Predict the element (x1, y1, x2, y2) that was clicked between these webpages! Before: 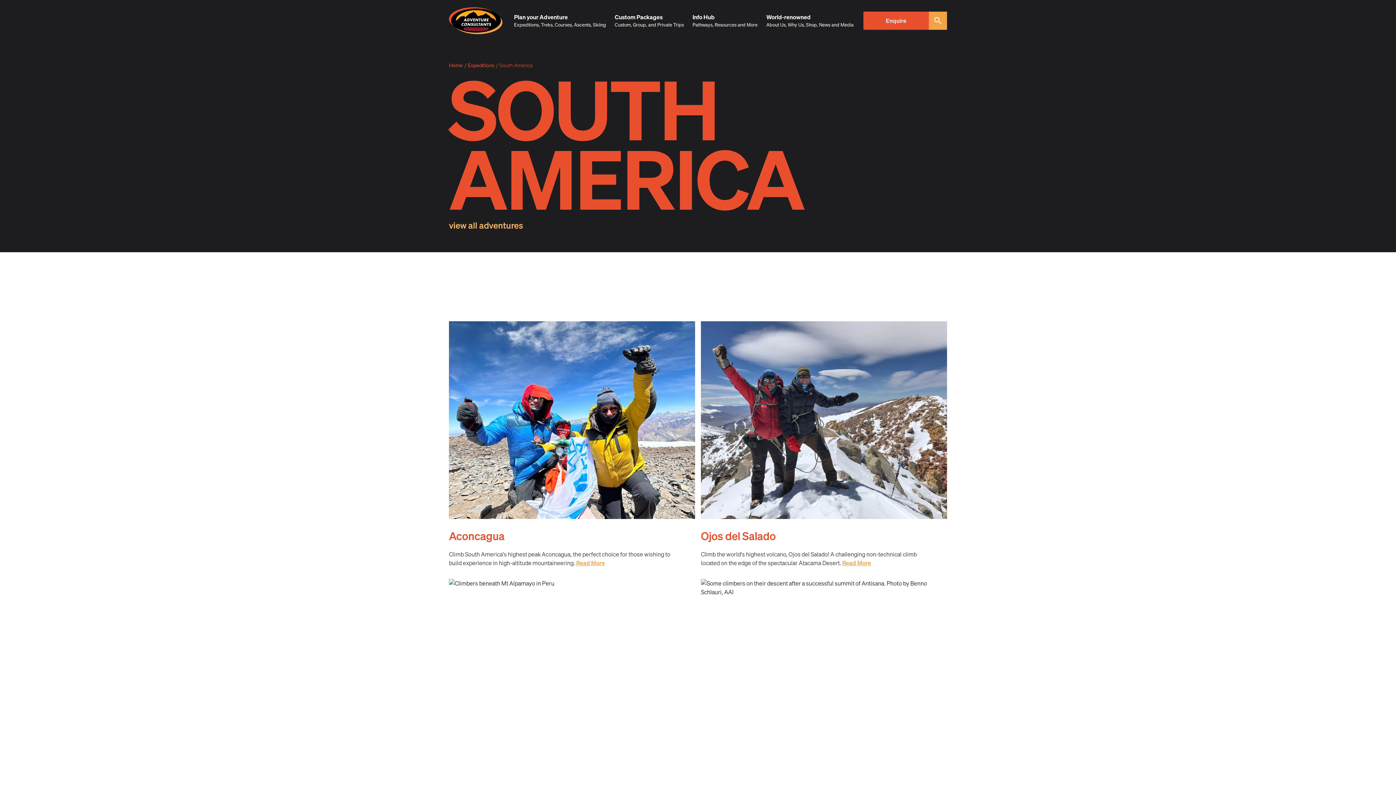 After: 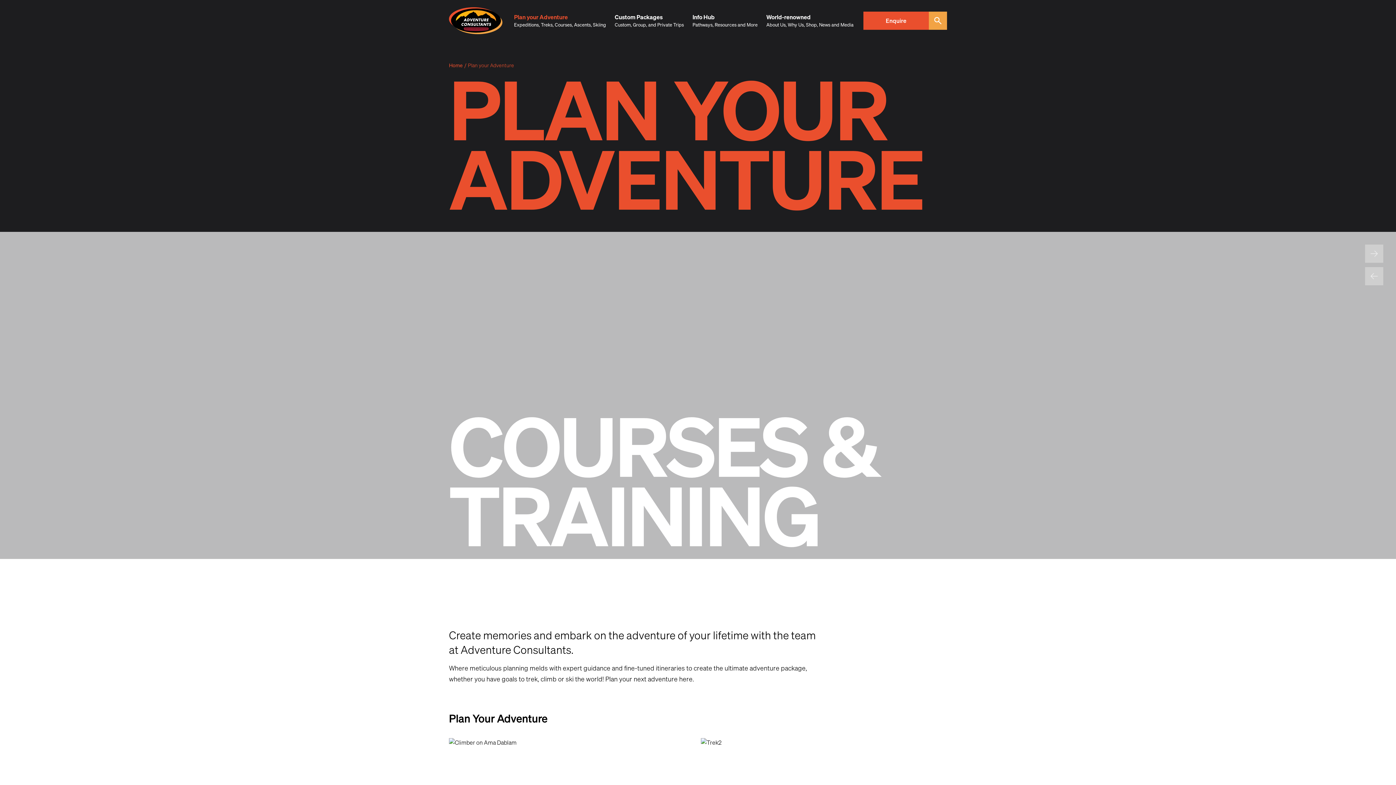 Action: bbox: (514, 12, 568, 21) label: Plan your Adventure